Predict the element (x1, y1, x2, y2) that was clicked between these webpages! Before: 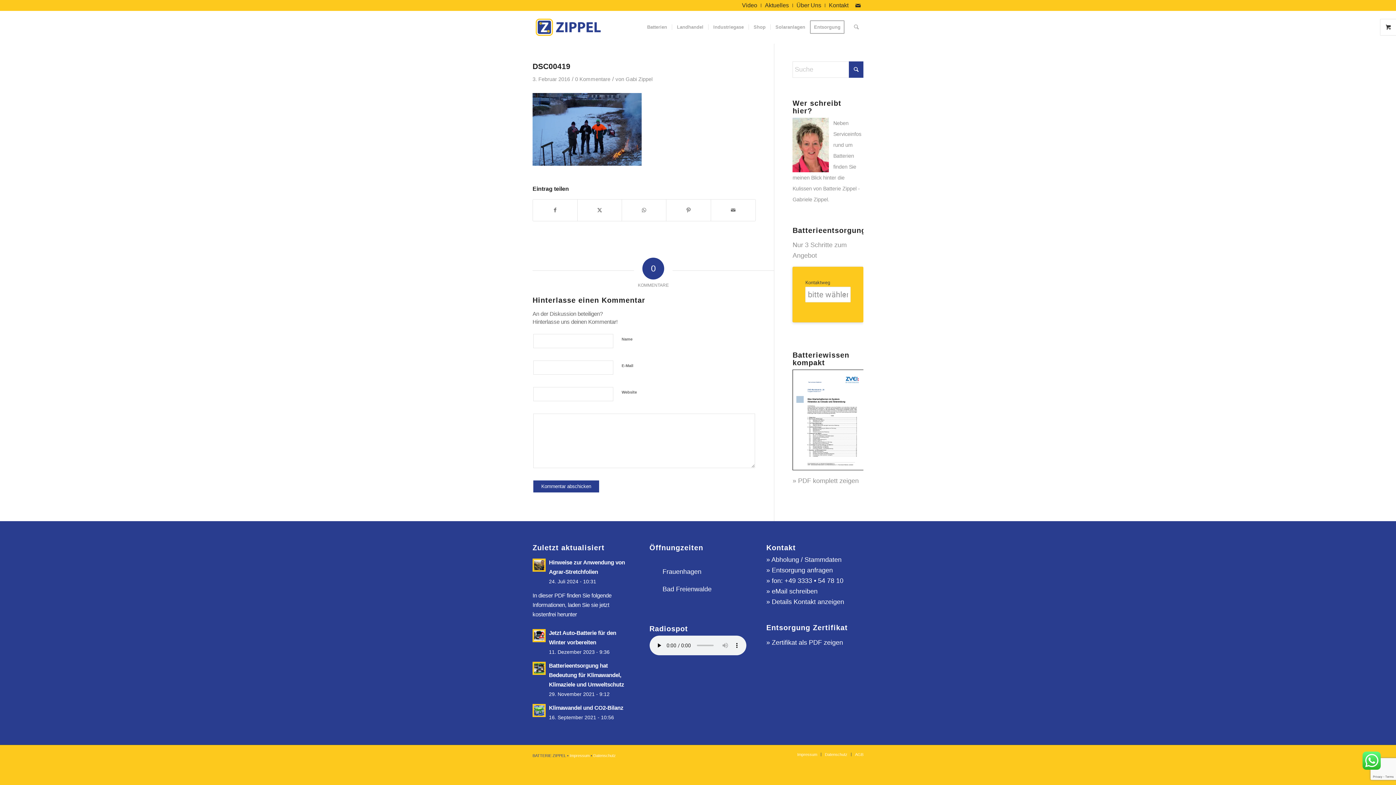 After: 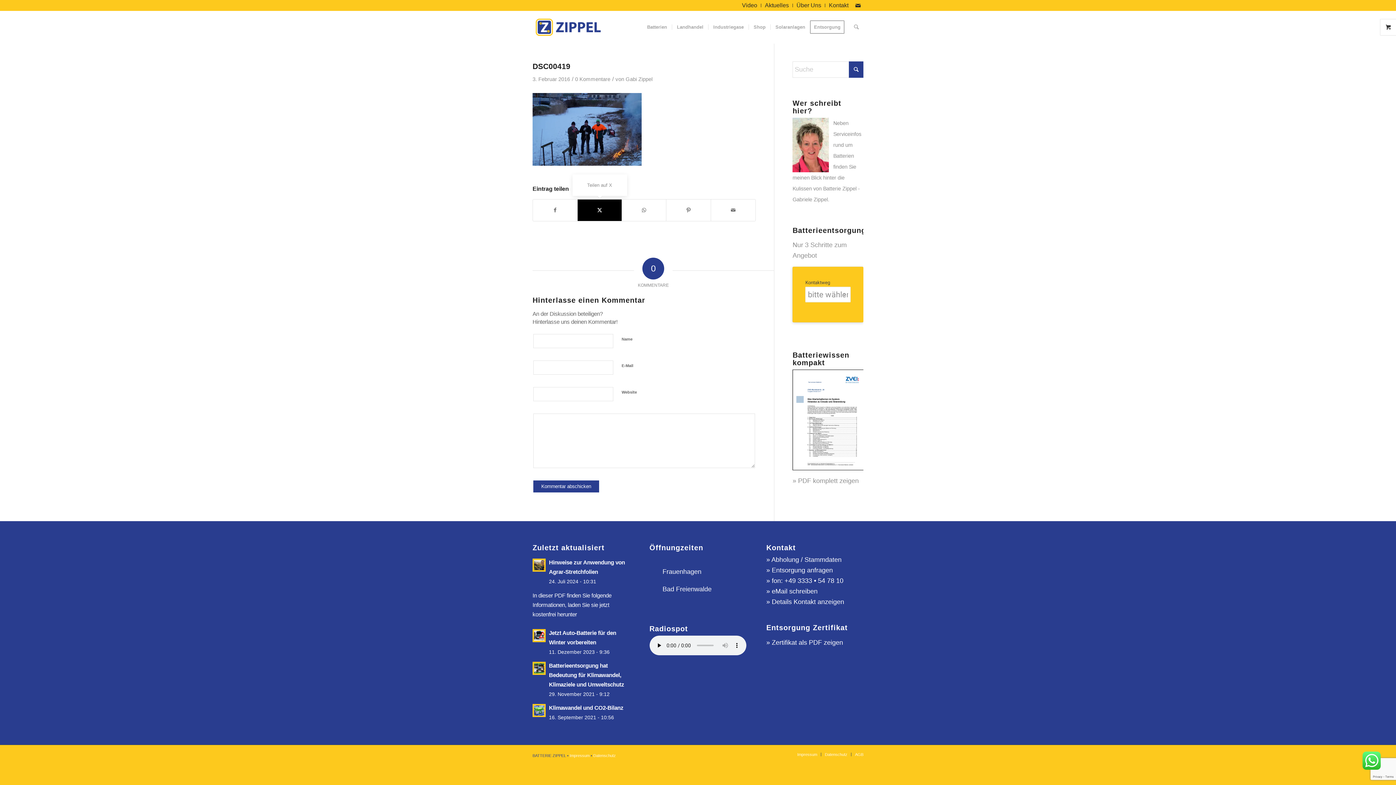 Action: label: Teilen auf X bbox: (577, 199, 621, 220)